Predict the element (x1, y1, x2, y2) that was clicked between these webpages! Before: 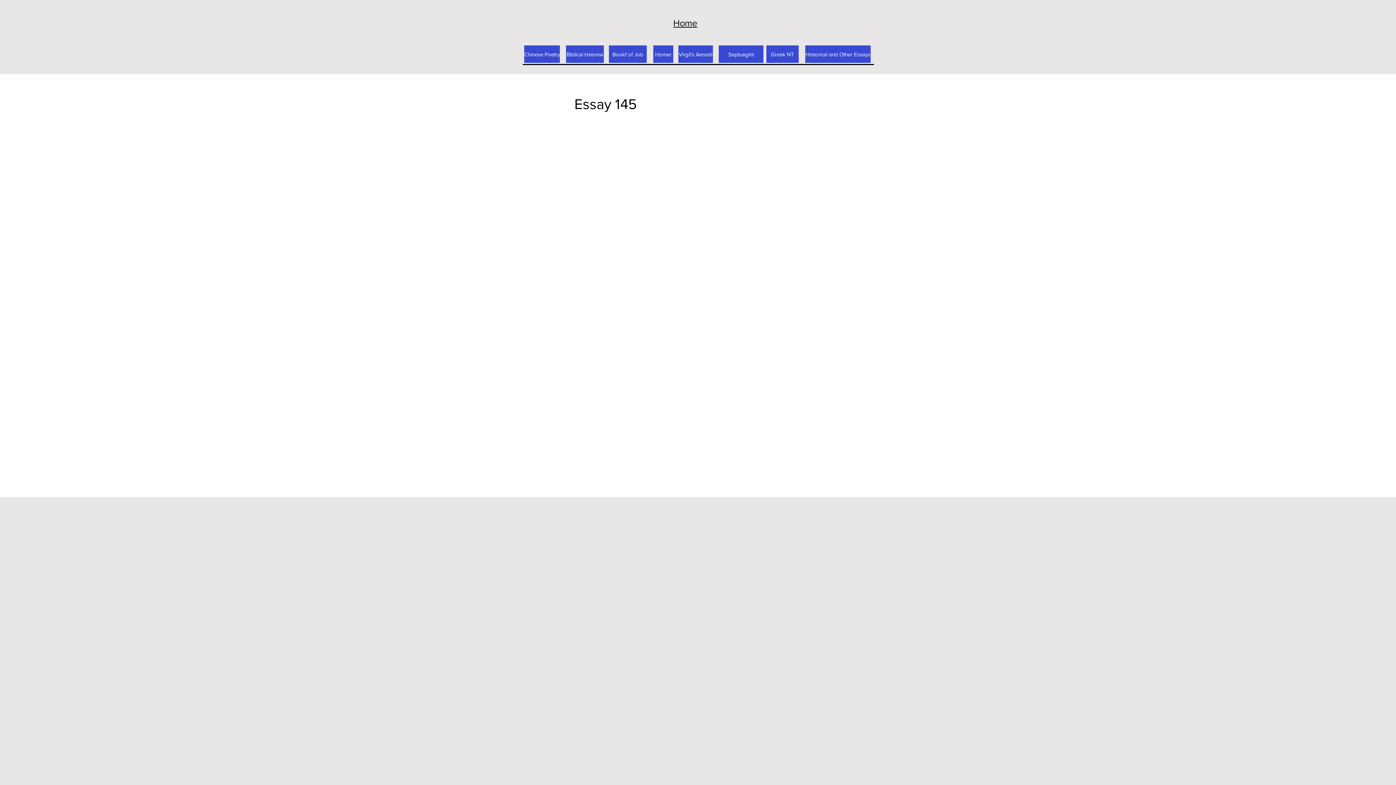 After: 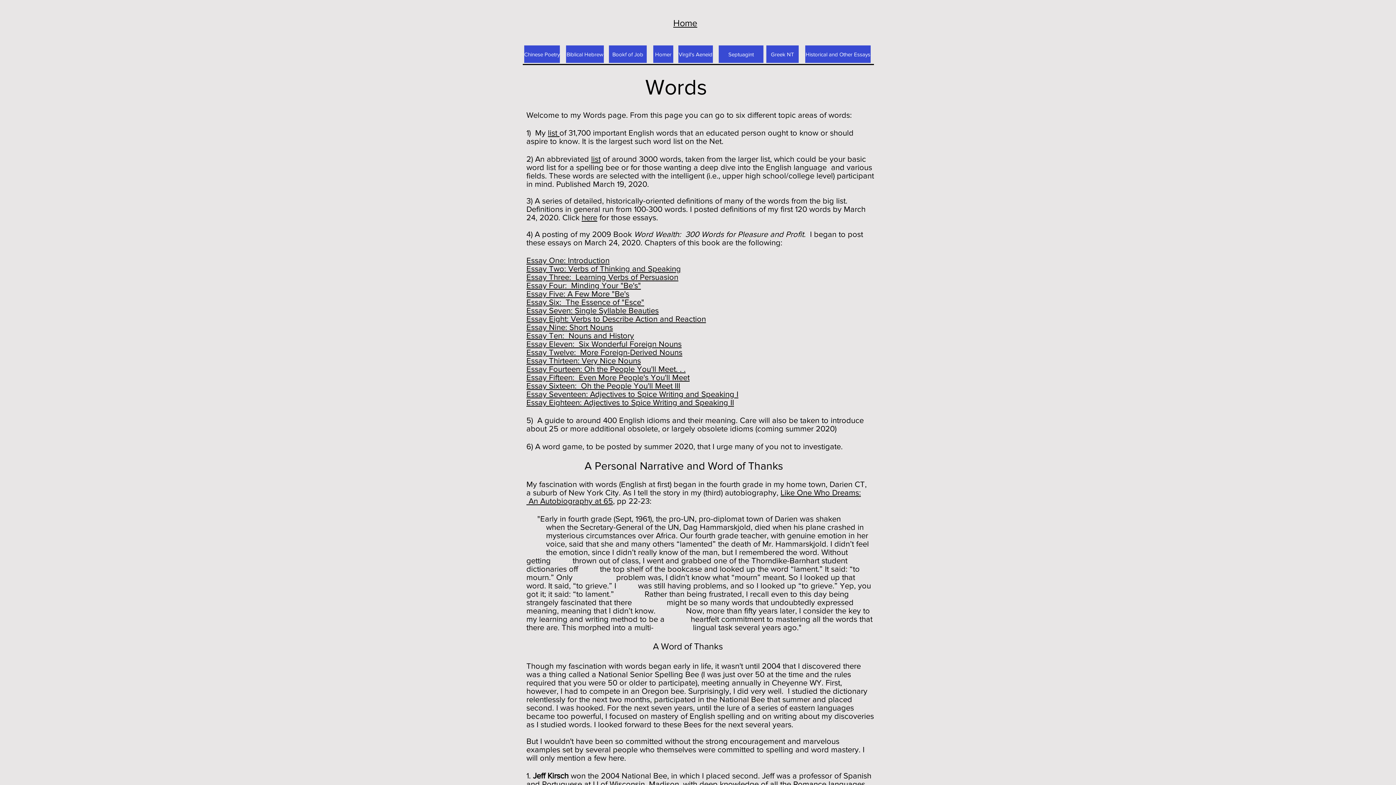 Action: label: Virgil's Aeneid  bbox: (678, 45, 713, 62)